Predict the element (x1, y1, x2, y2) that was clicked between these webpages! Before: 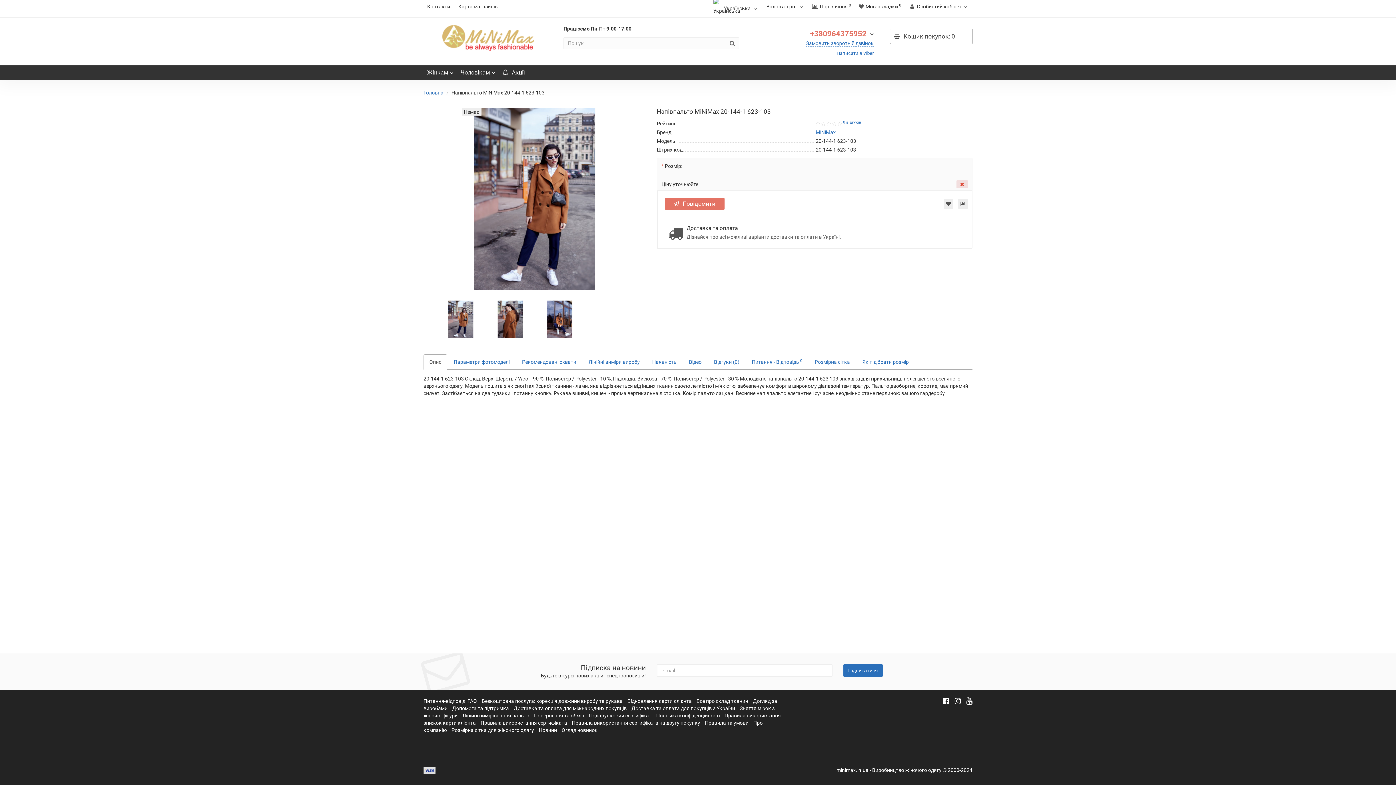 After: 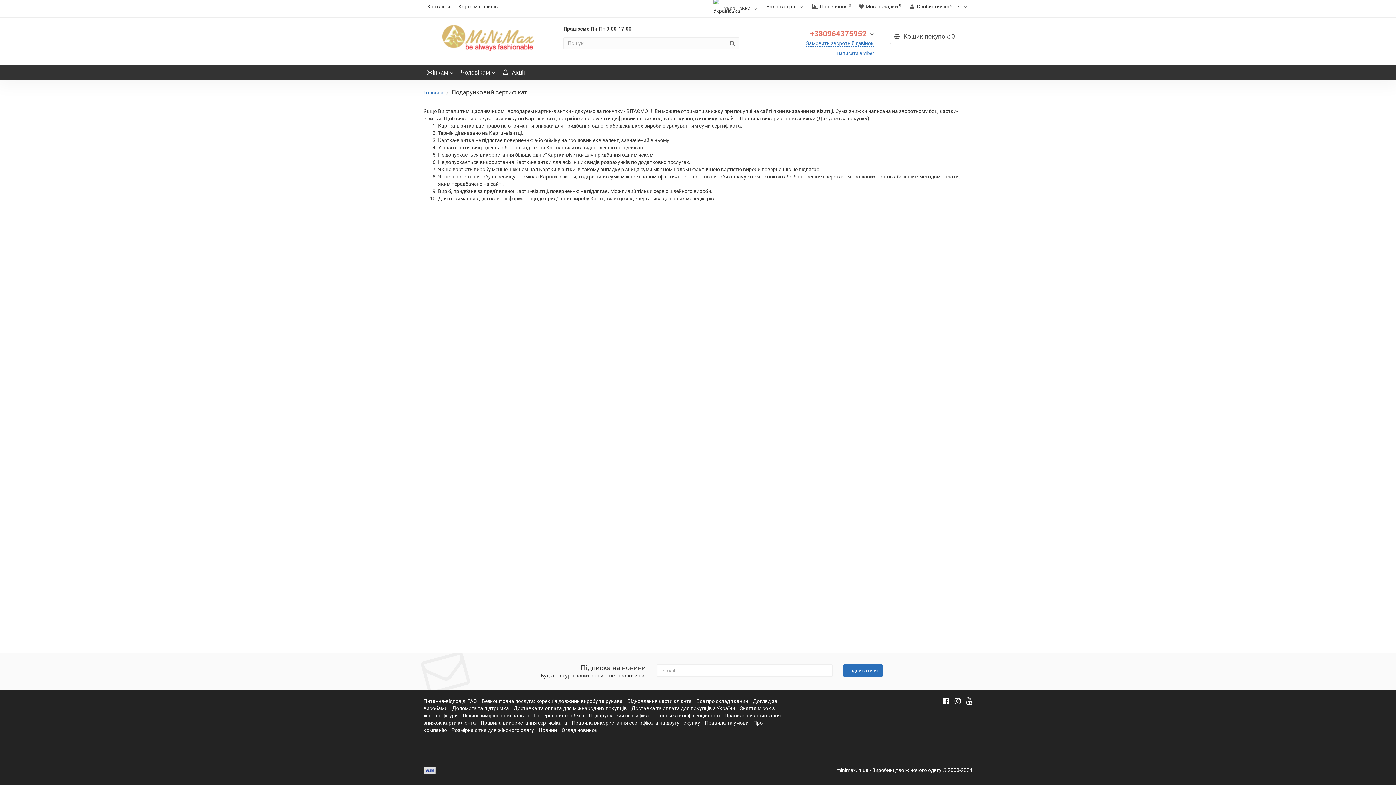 Action: bbox: (589, 712, 651, 718) label: Подарунковий сертифікат